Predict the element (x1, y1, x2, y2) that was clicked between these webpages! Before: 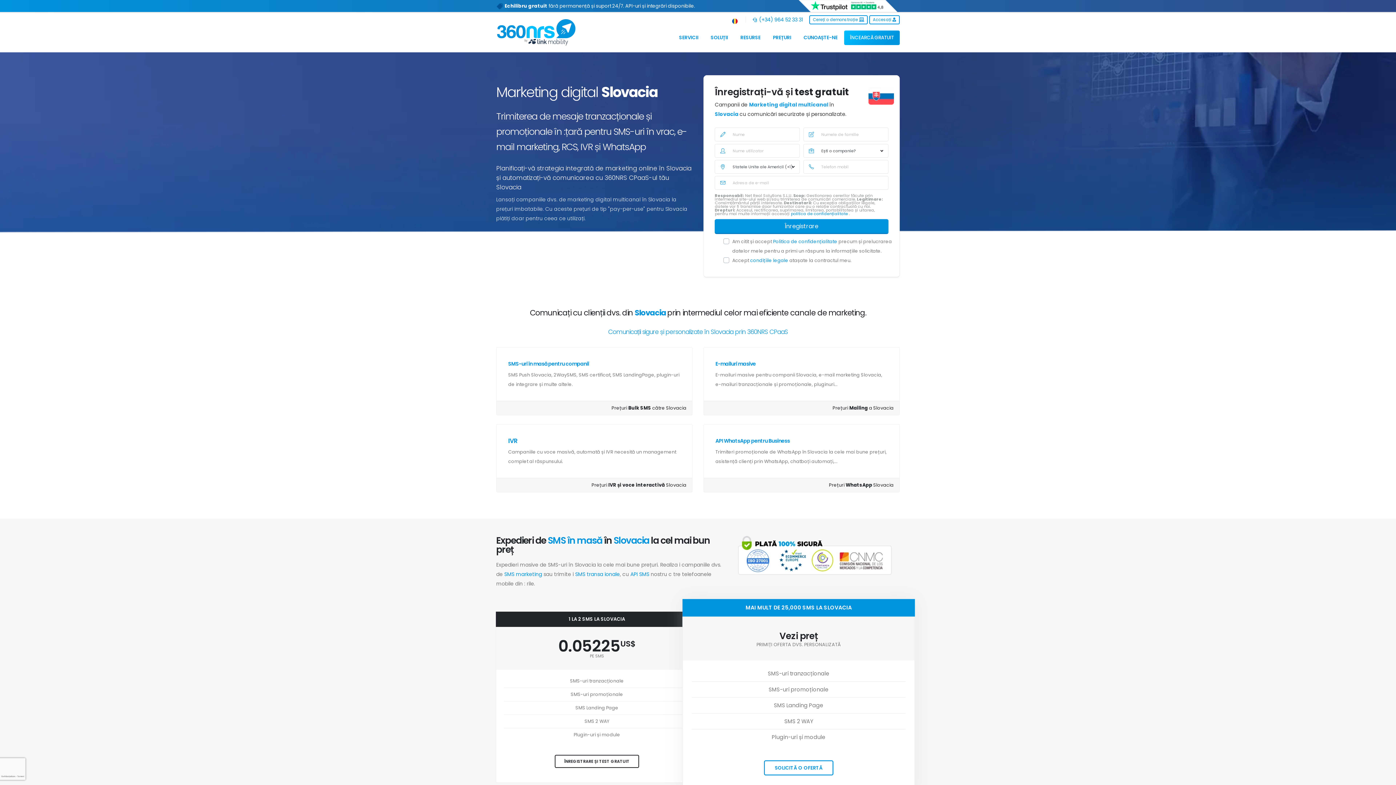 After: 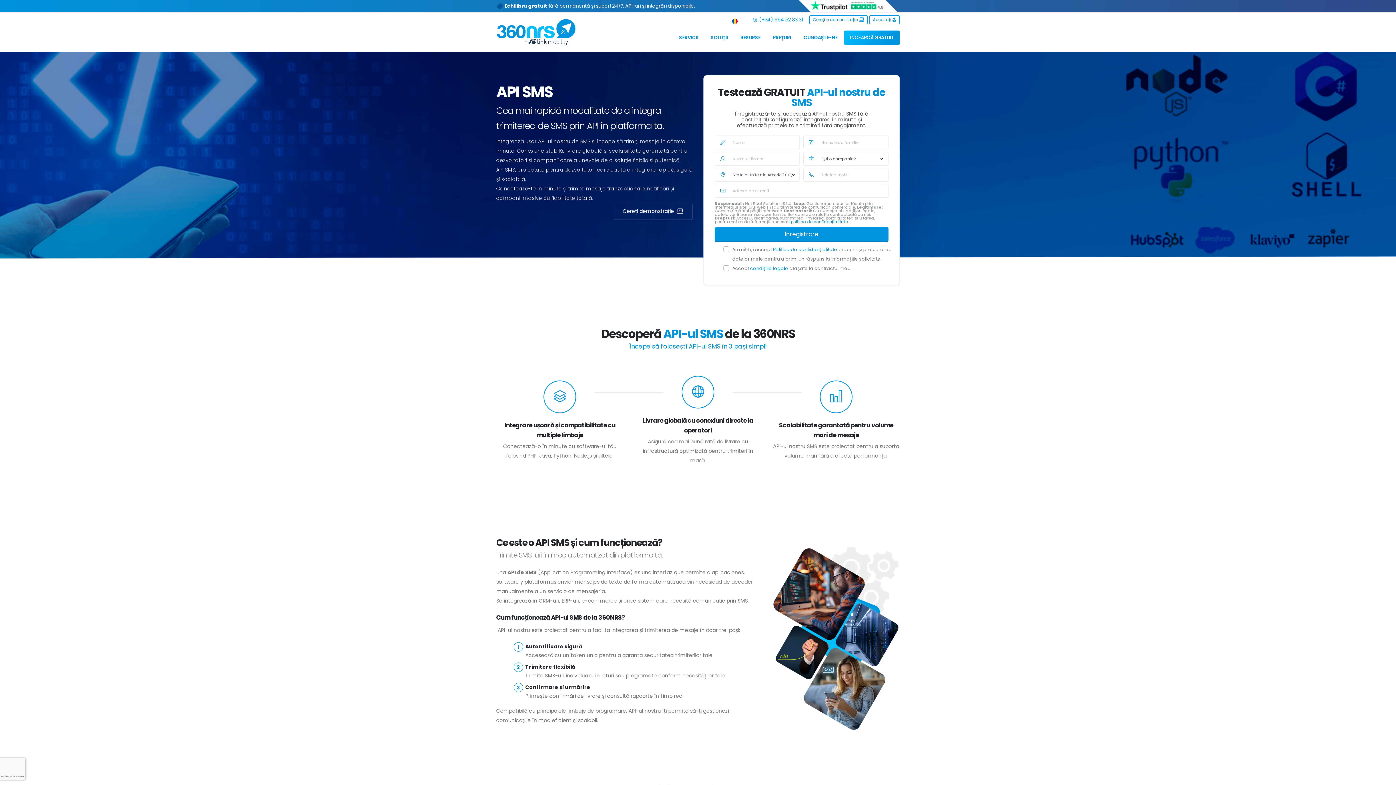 Action: label: API SMS bbox: (630, 570, 649, 578)